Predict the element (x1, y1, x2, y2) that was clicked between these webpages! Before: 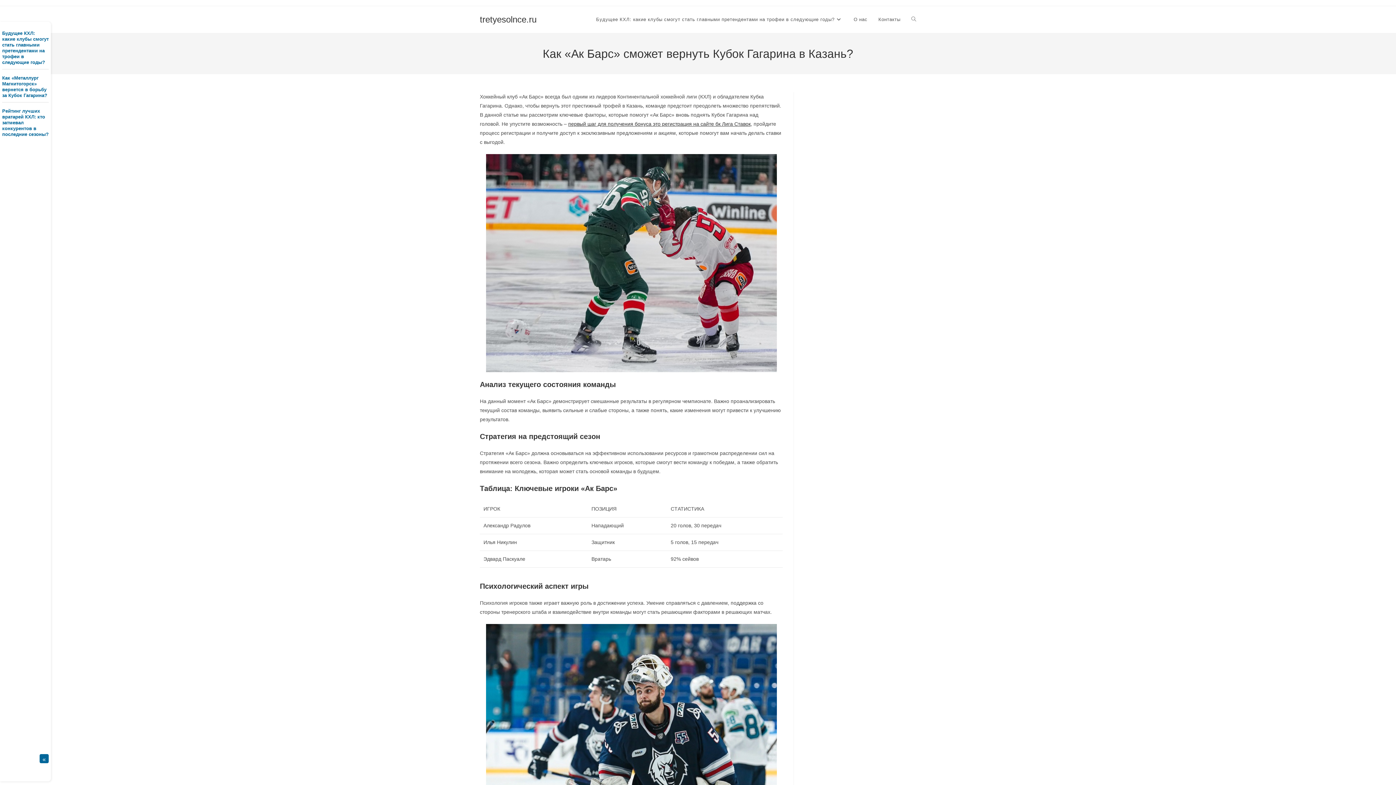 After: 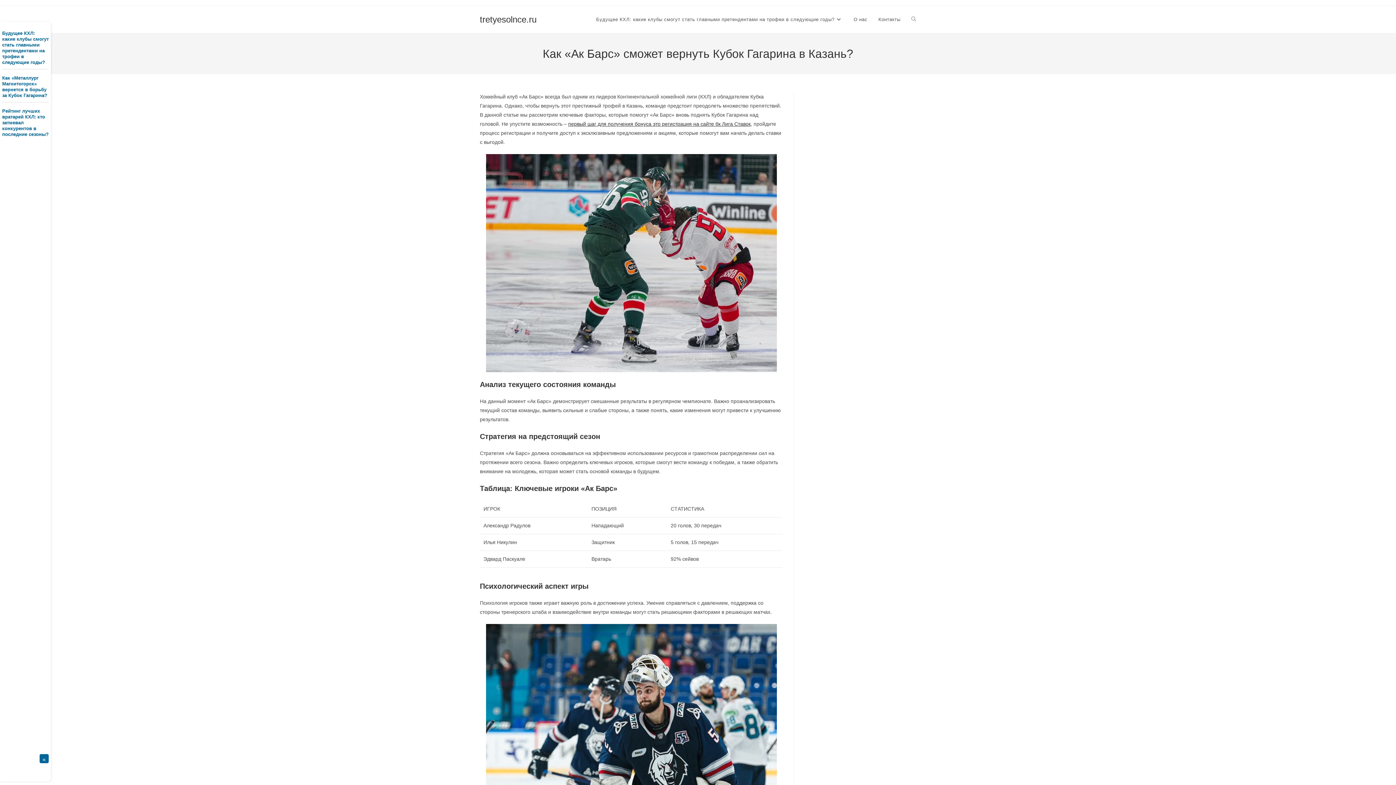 Action: bbox: (480, 14, 536, 24) label: tretyesolnce.ru